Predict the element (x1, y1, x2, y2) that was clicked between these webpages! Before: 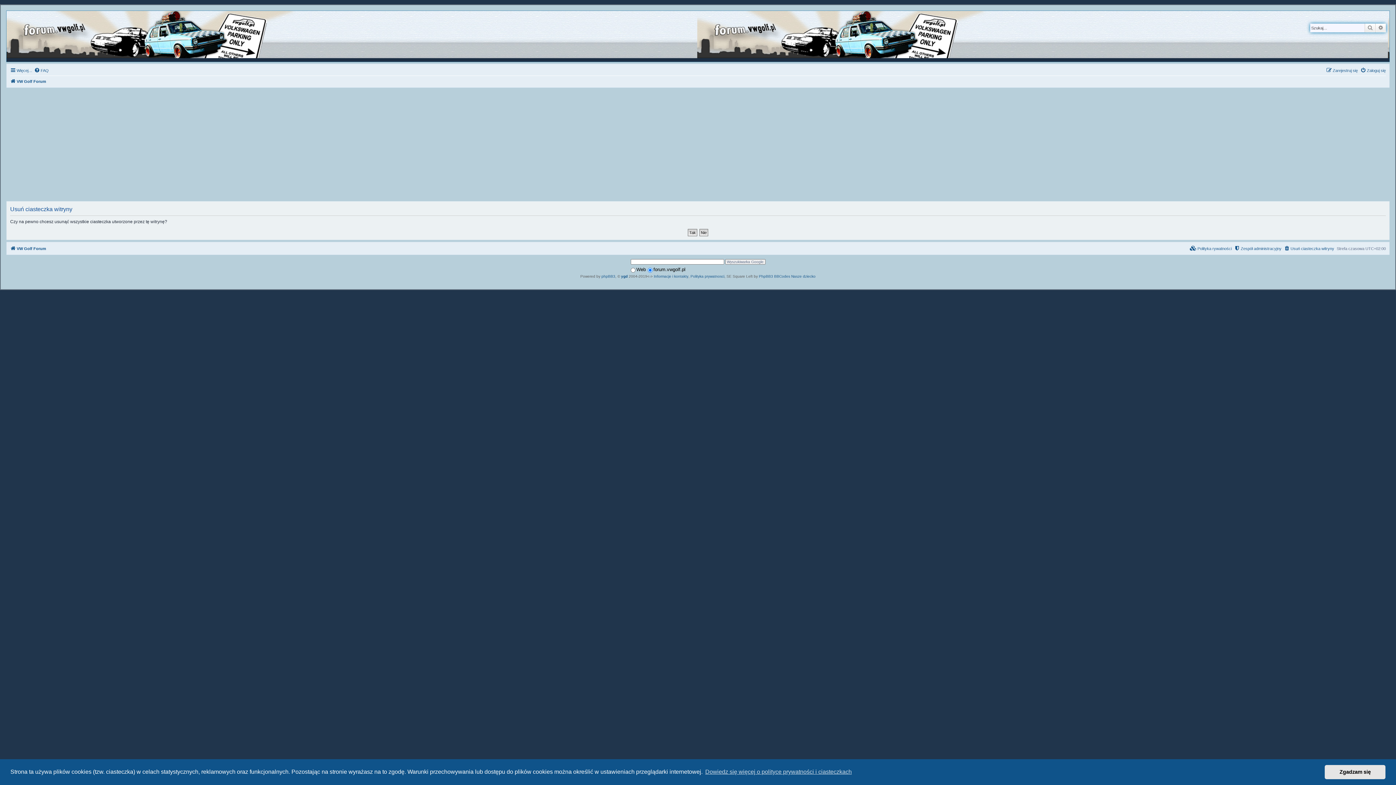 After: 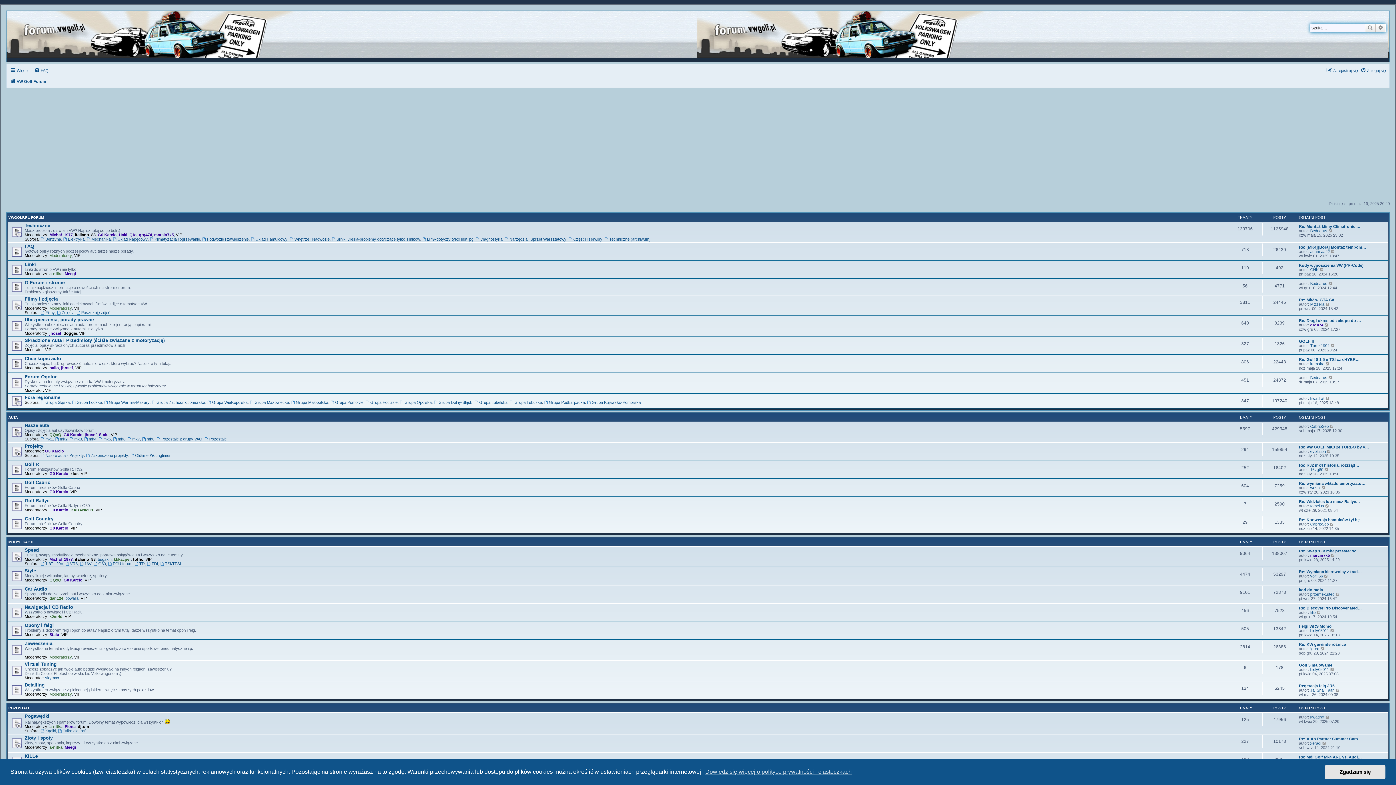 Action: bbox: (8, 12, 70, 36)